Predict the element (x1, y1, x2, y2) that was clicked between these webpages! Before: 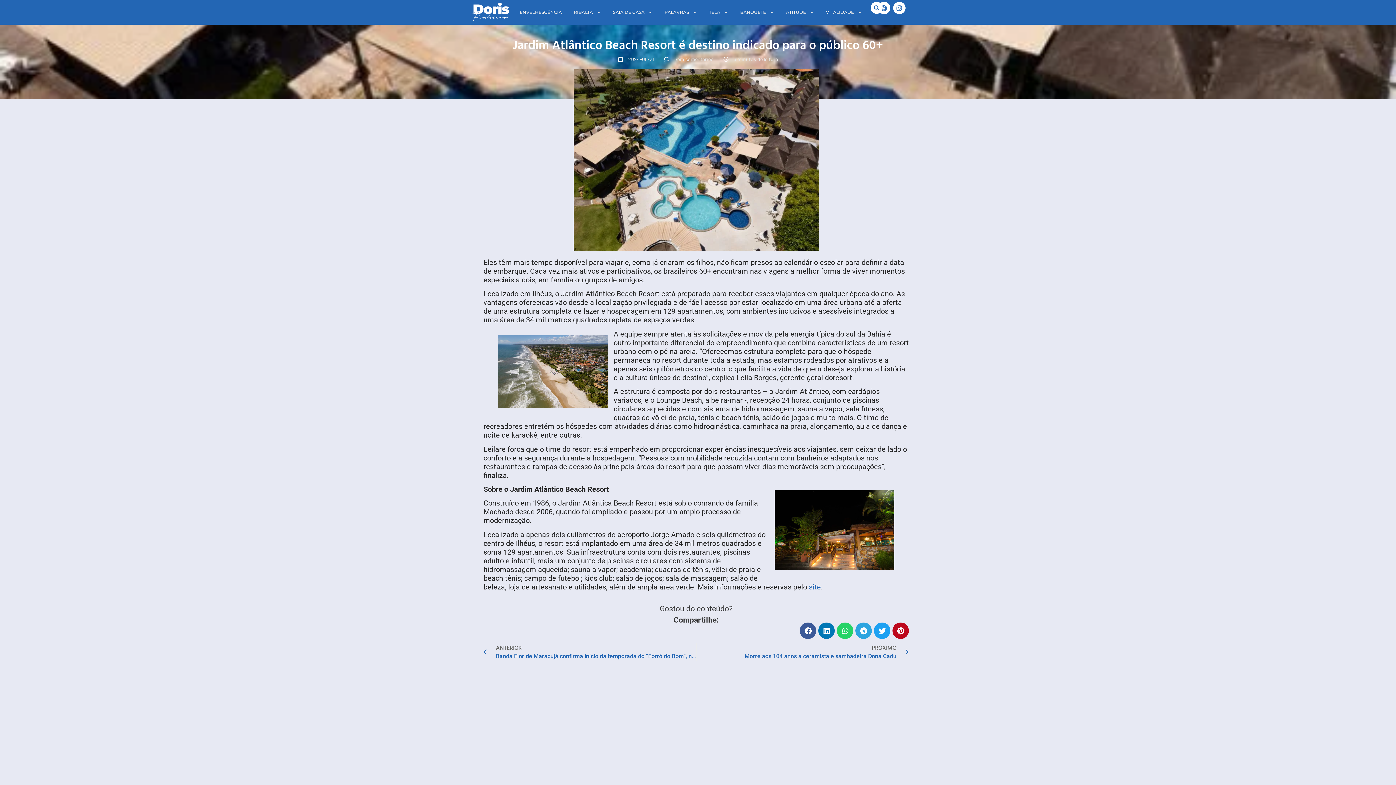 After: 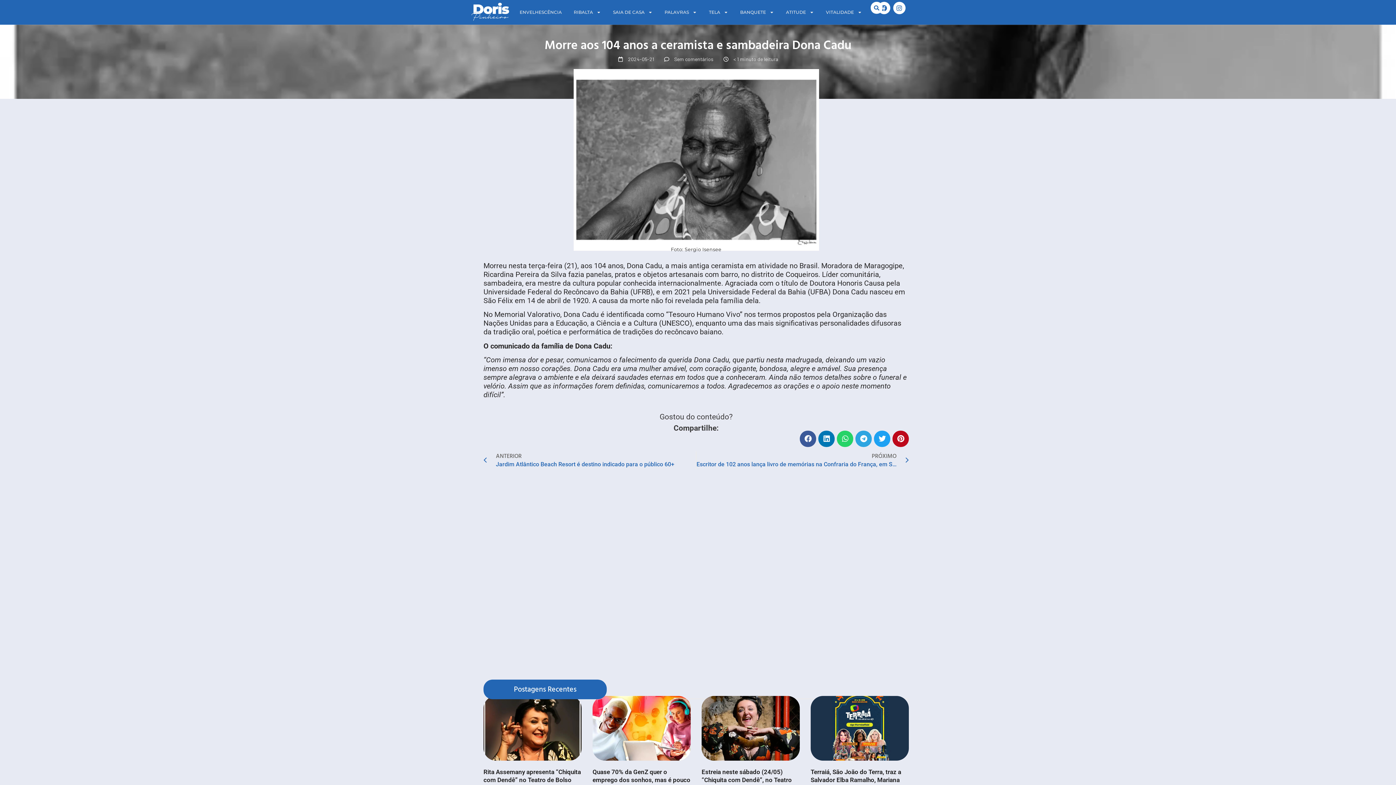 Action: bbox: (696, 643, 909, 661) label: PRÓXIMO
Morre aos 104 anos a ceramista e sambadeira Dona Cadu
Next